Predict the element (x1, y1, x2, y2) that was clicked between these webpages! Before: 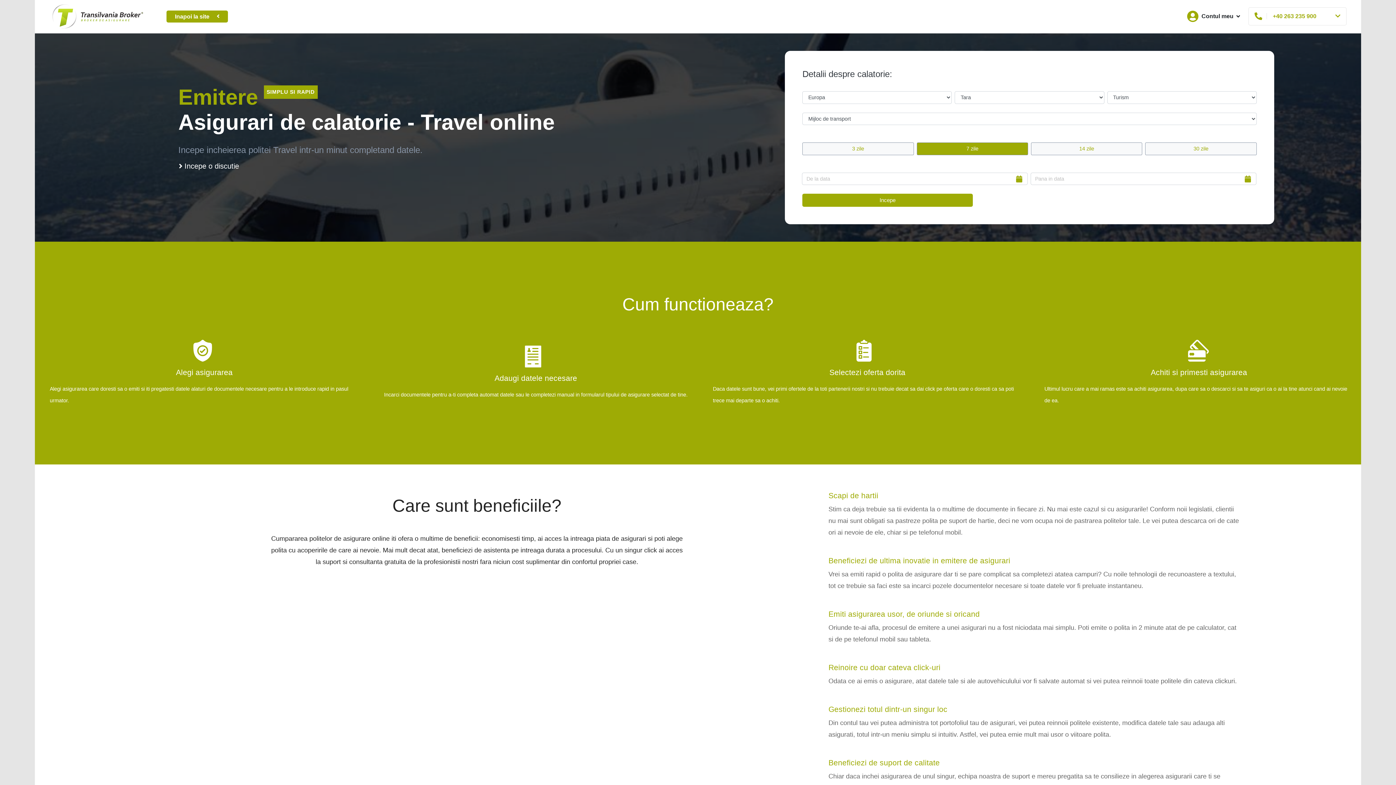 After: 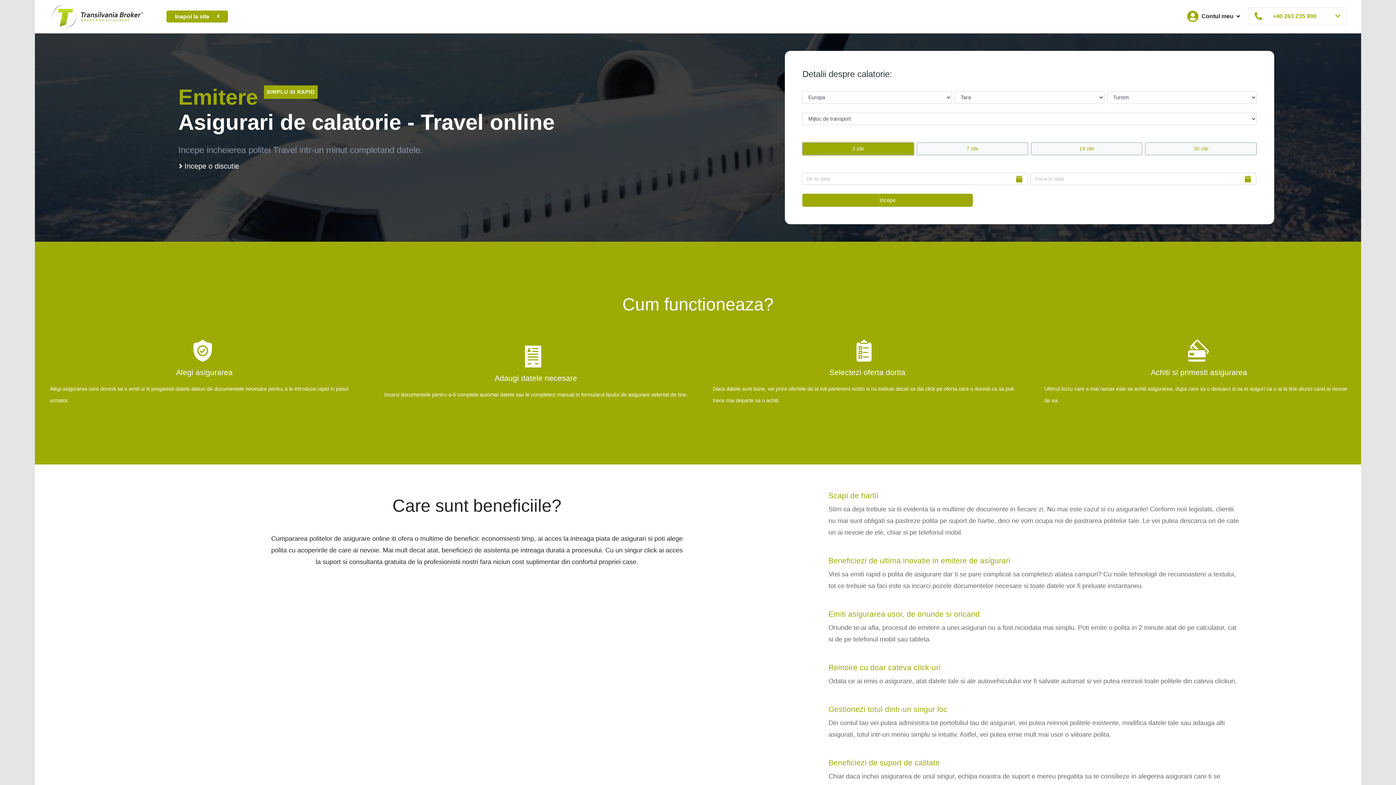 Action: label: 3 zile bbox: (802, 142, 914, 155)